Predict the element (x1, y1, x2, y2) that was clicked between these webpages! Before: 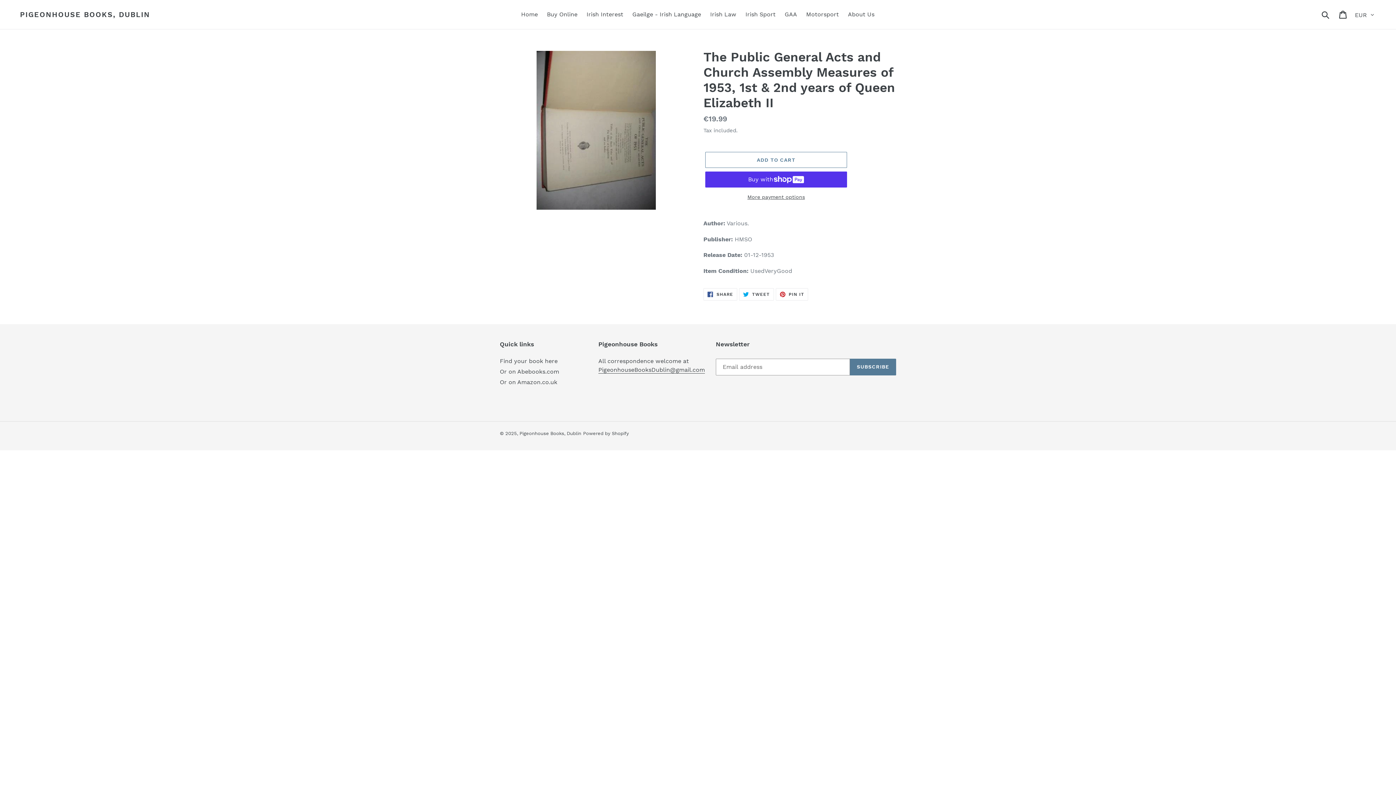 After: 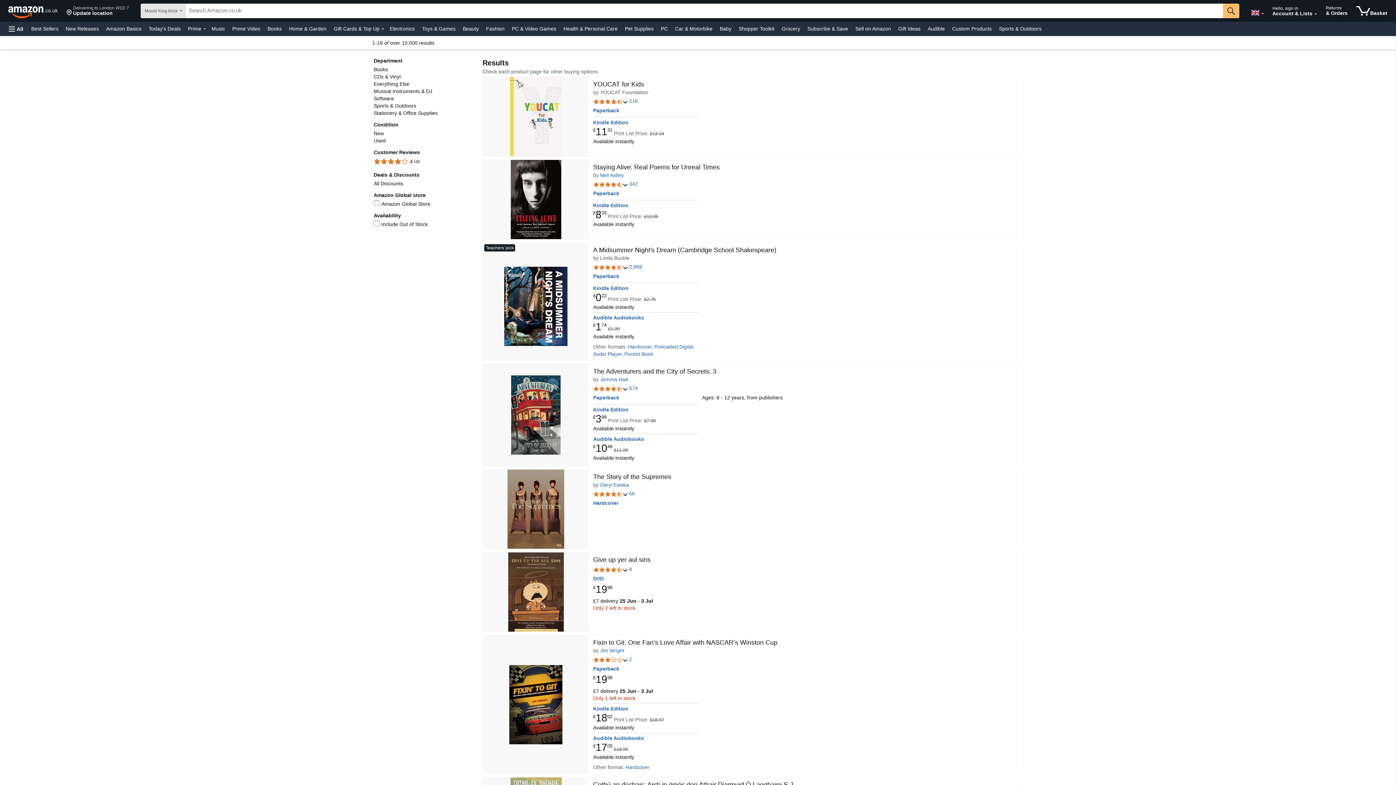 Action: label: Or on Amazon.co.uk bbox: (500, 378, 557, 385)